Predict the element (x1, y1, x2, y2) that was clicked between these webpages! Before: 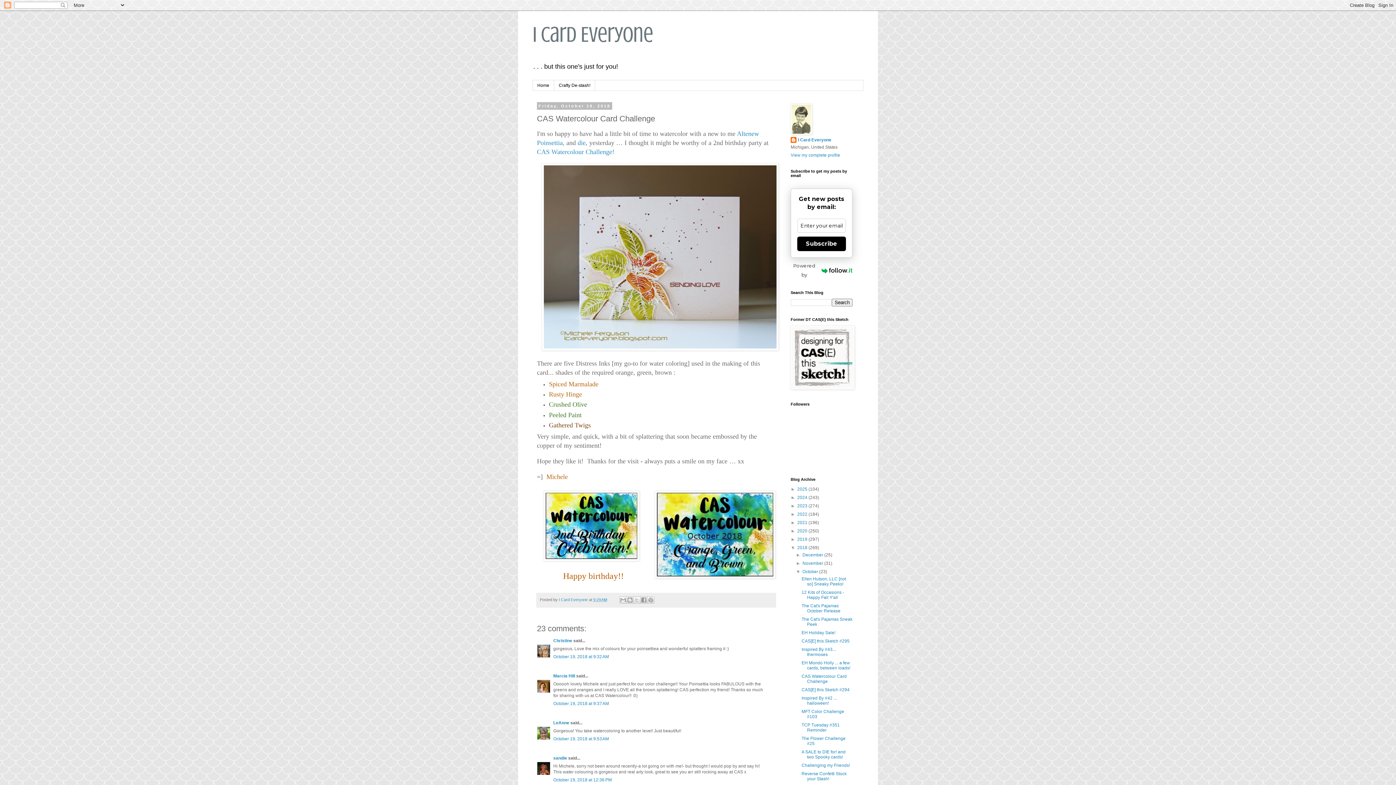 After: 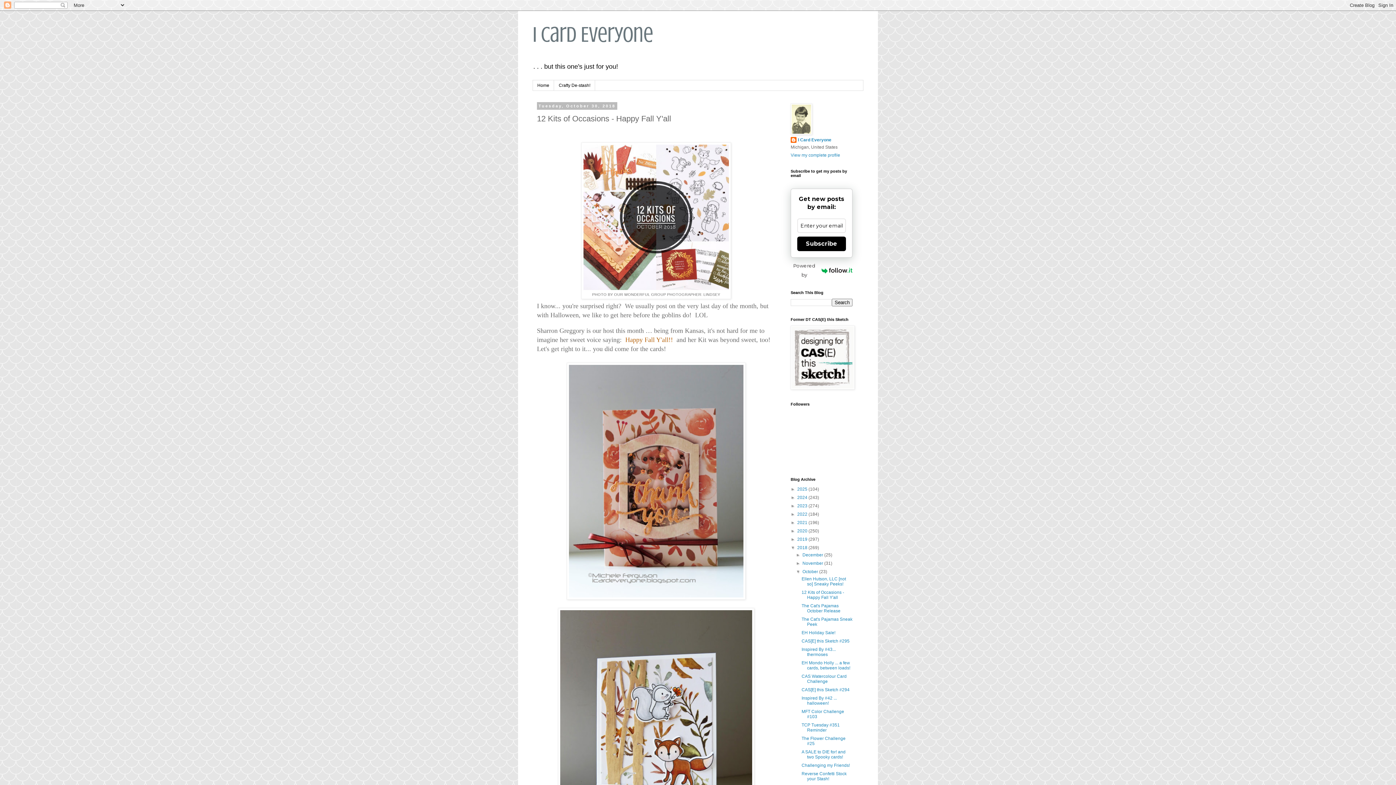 Action: label: 12 Kits of Occasions - Happy Fall Y'all bbox: (801, 590, 844, 600)